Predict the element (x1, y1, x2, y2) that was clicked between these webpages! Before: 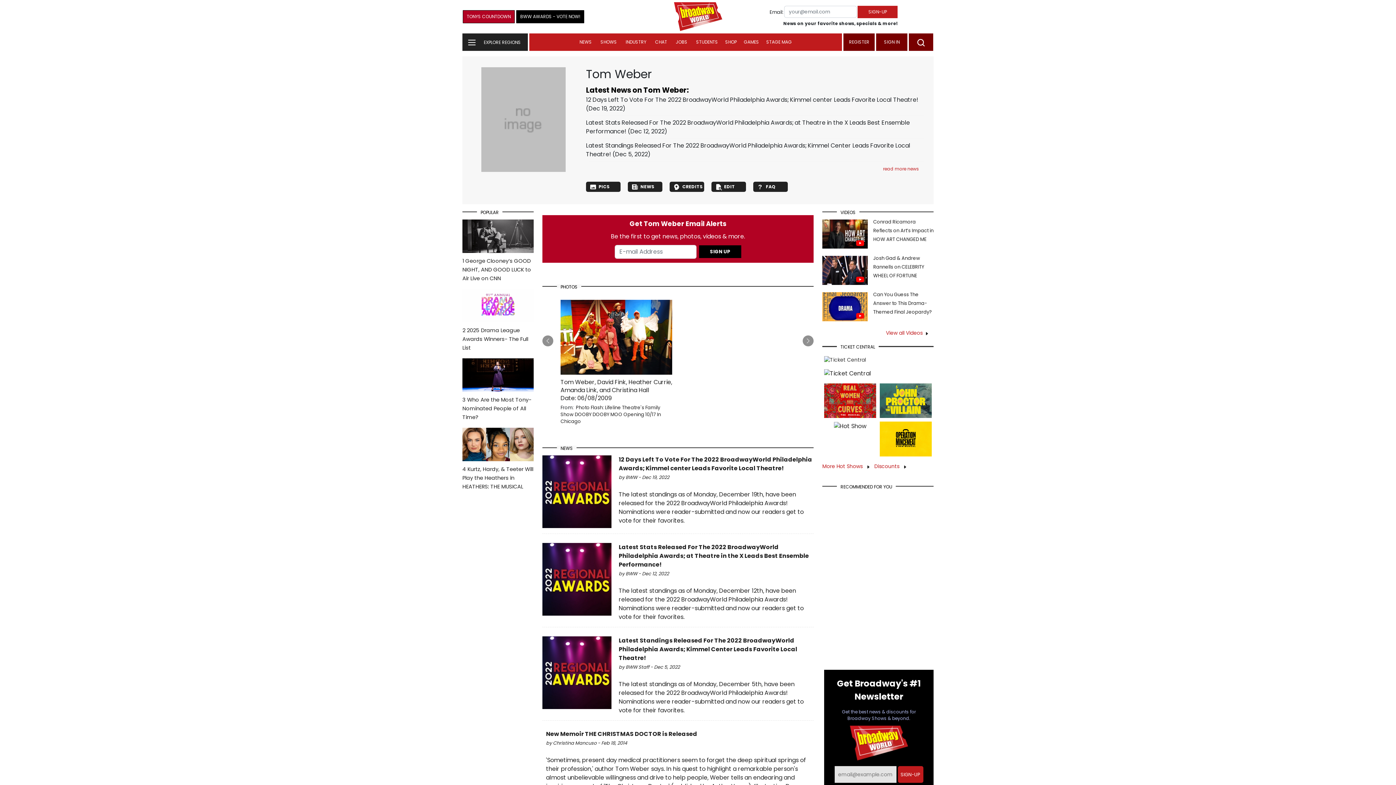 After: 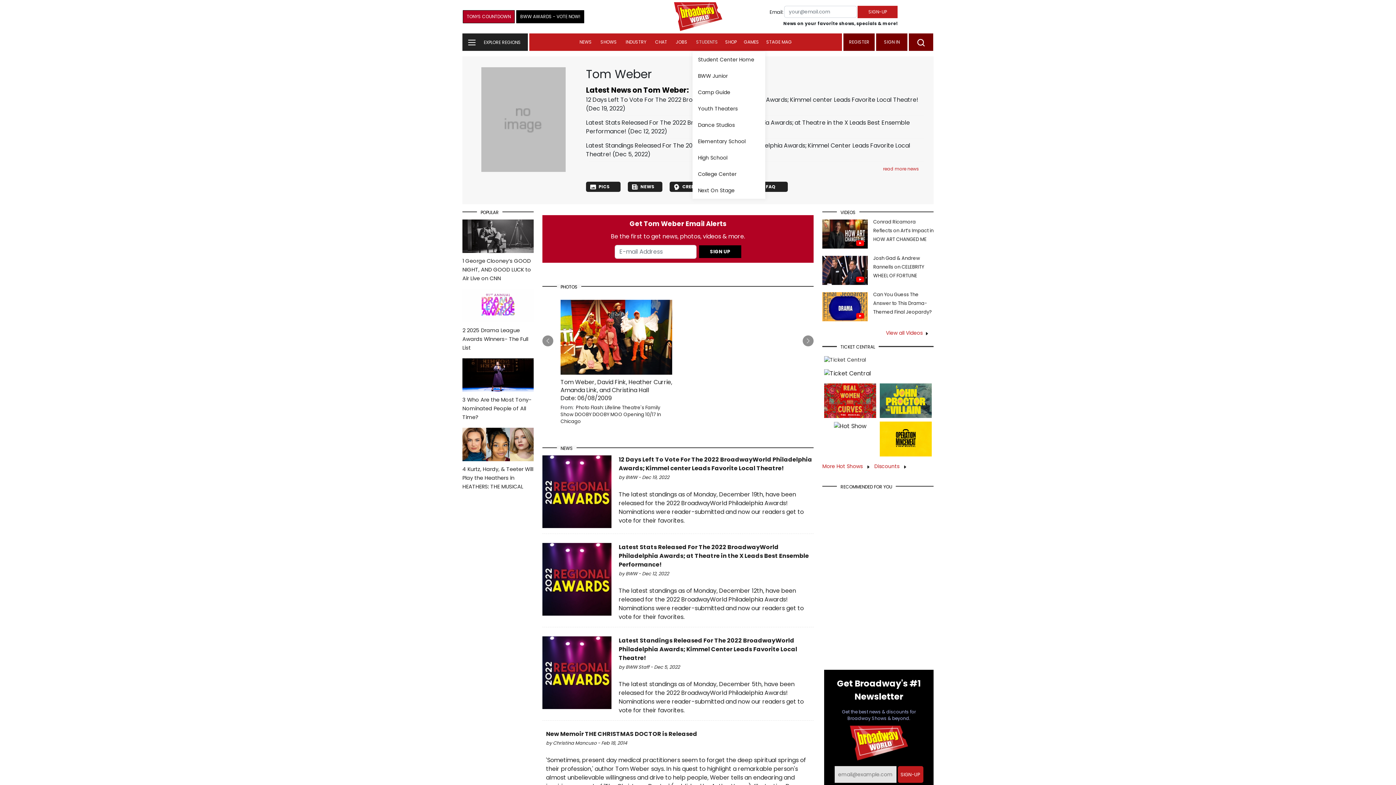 Action: bbox: (692, 33, 721, 50) label: STUDENTS